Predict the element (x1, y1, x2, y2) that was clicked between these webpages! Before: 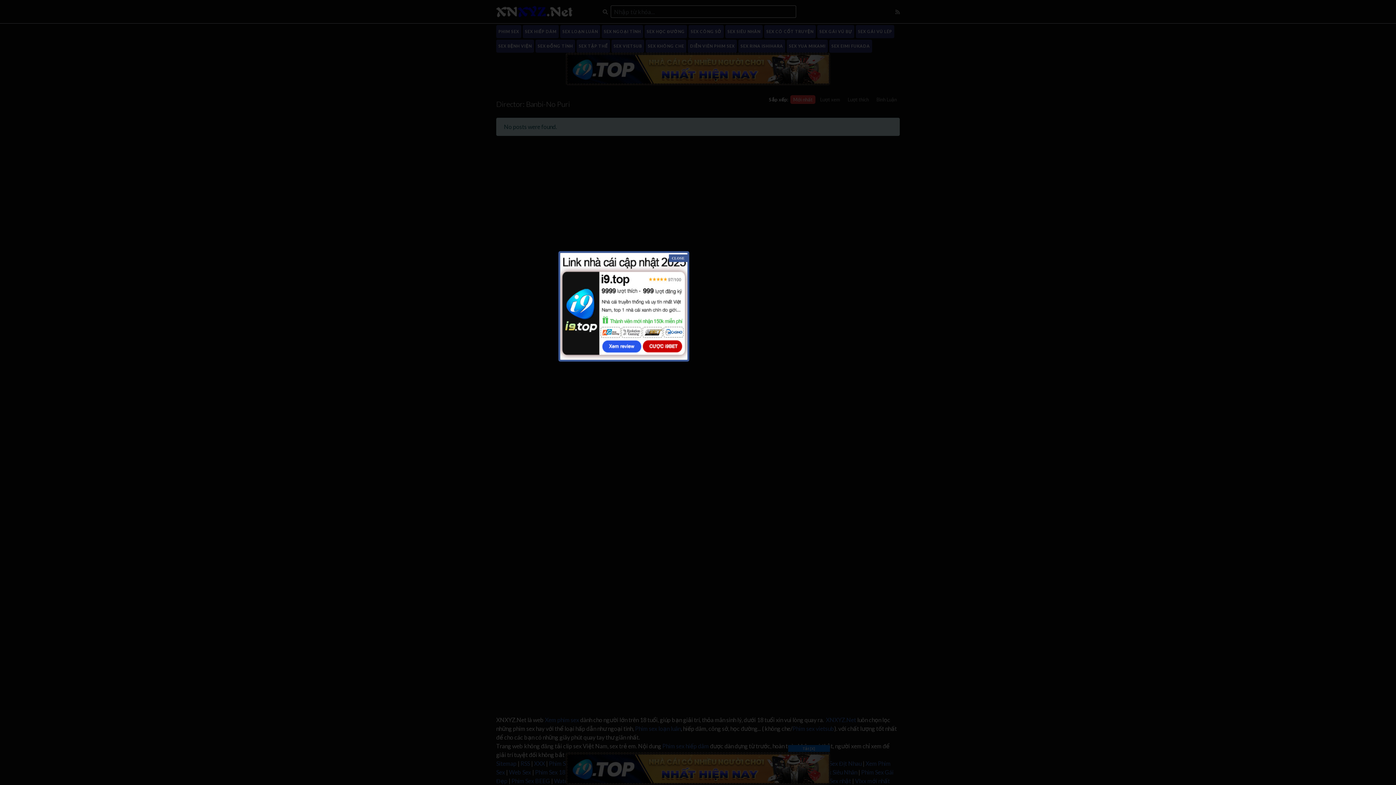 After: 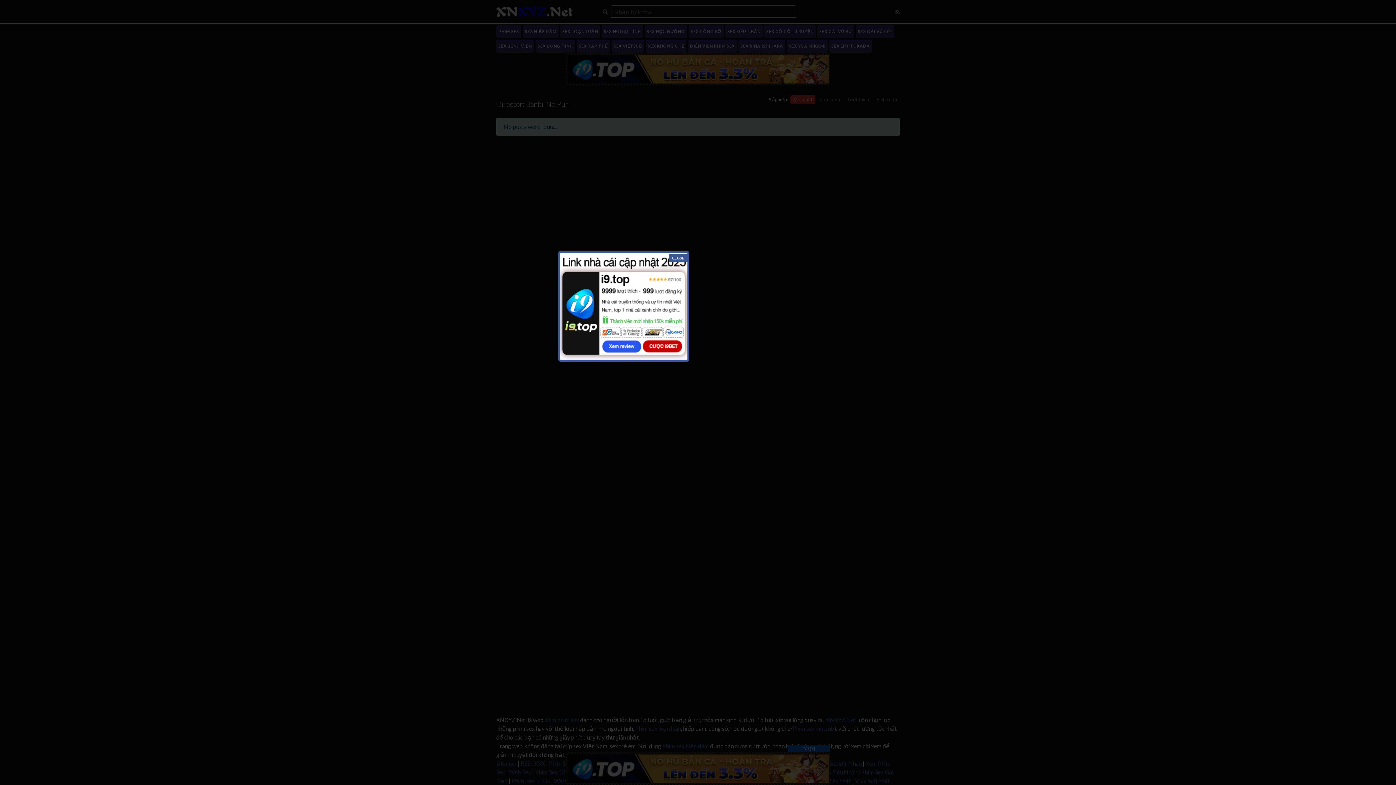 Action: bbox: (560, 302, 687, 309)